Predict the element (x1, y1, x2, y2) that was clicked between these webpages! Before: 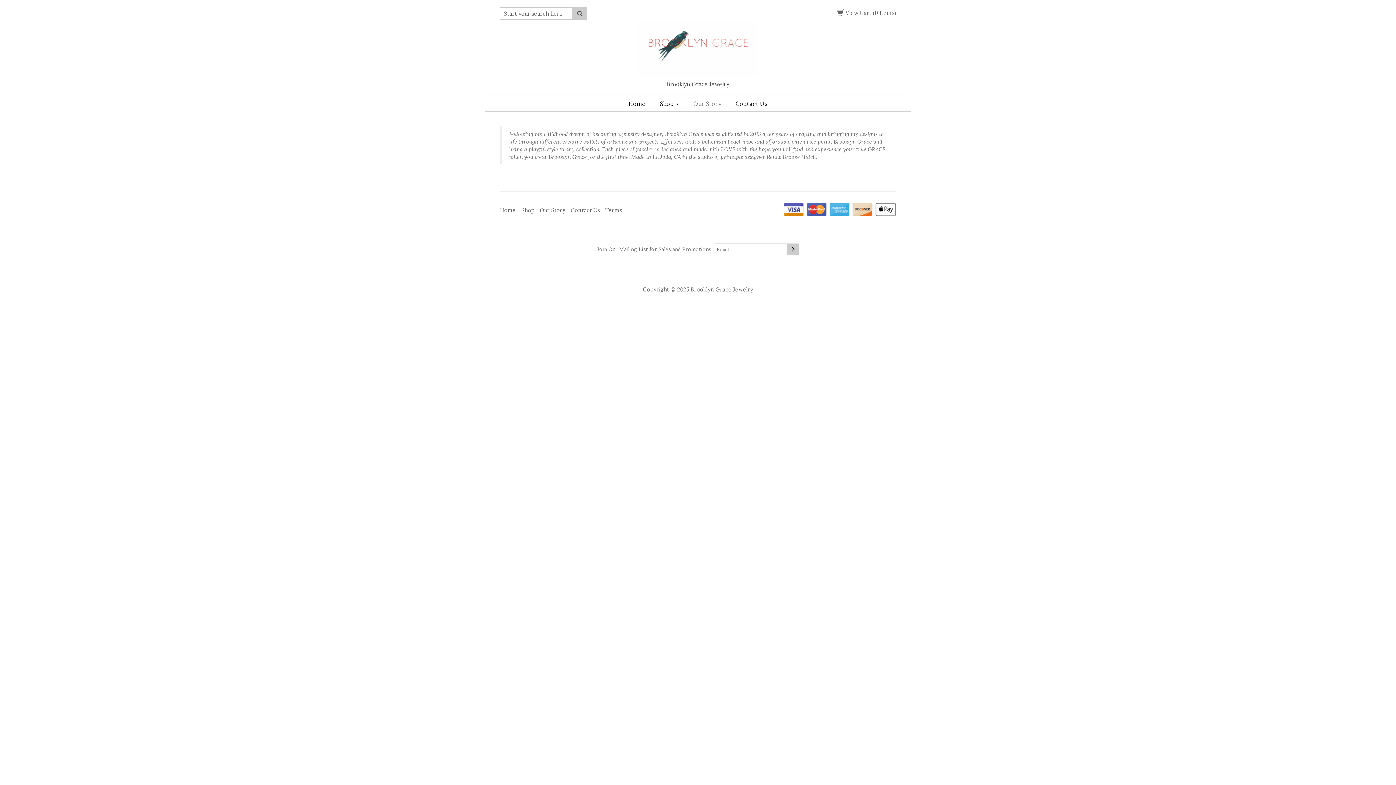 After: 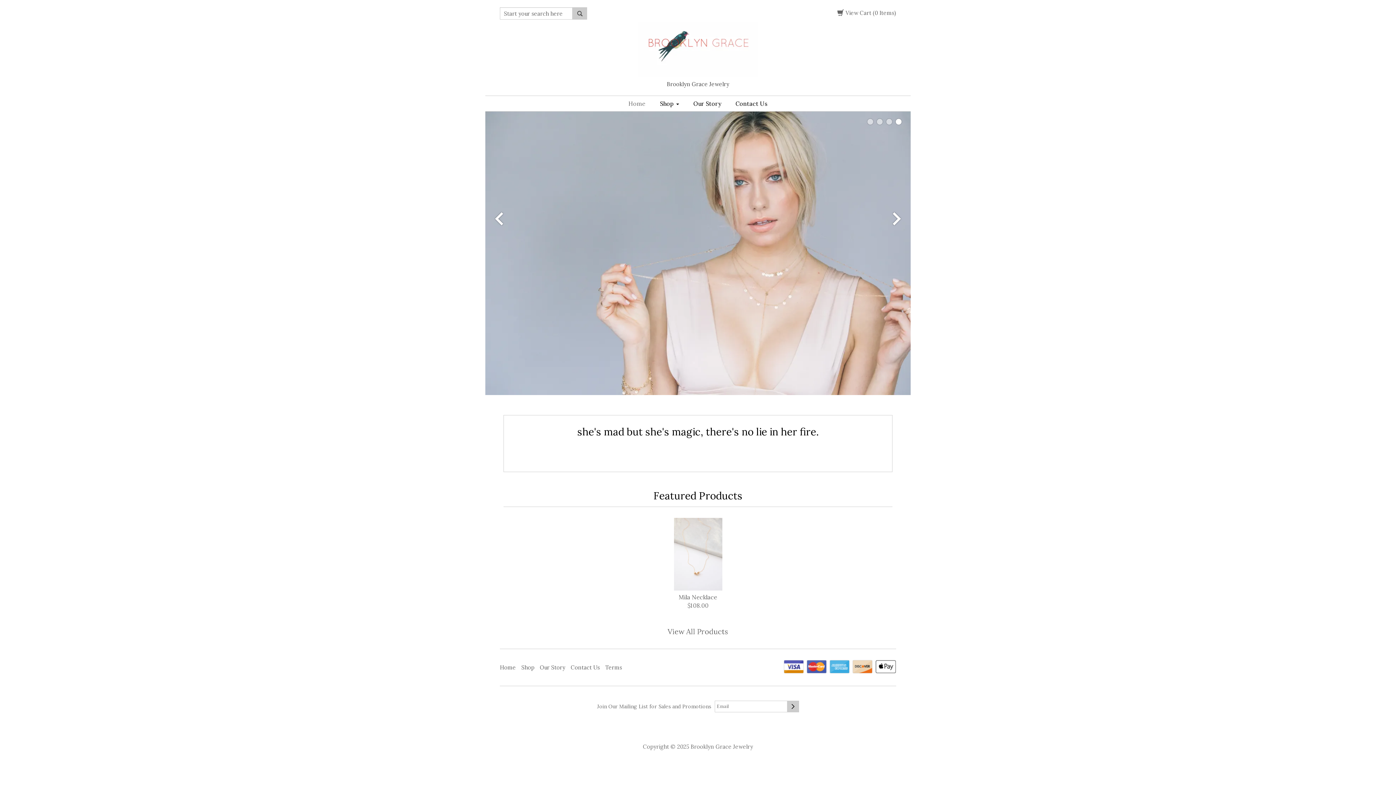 Action: bbox: (621, 95, 652, 111) label: Home